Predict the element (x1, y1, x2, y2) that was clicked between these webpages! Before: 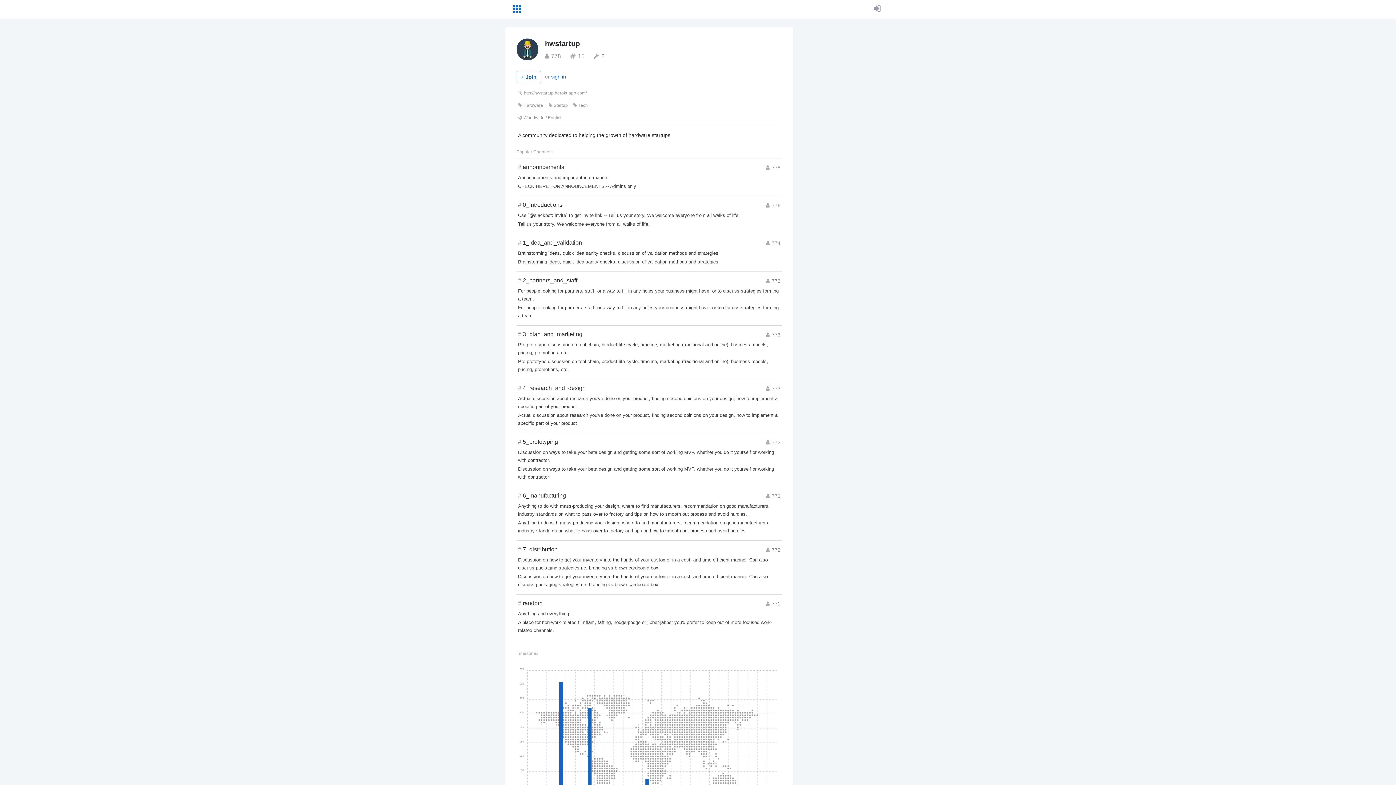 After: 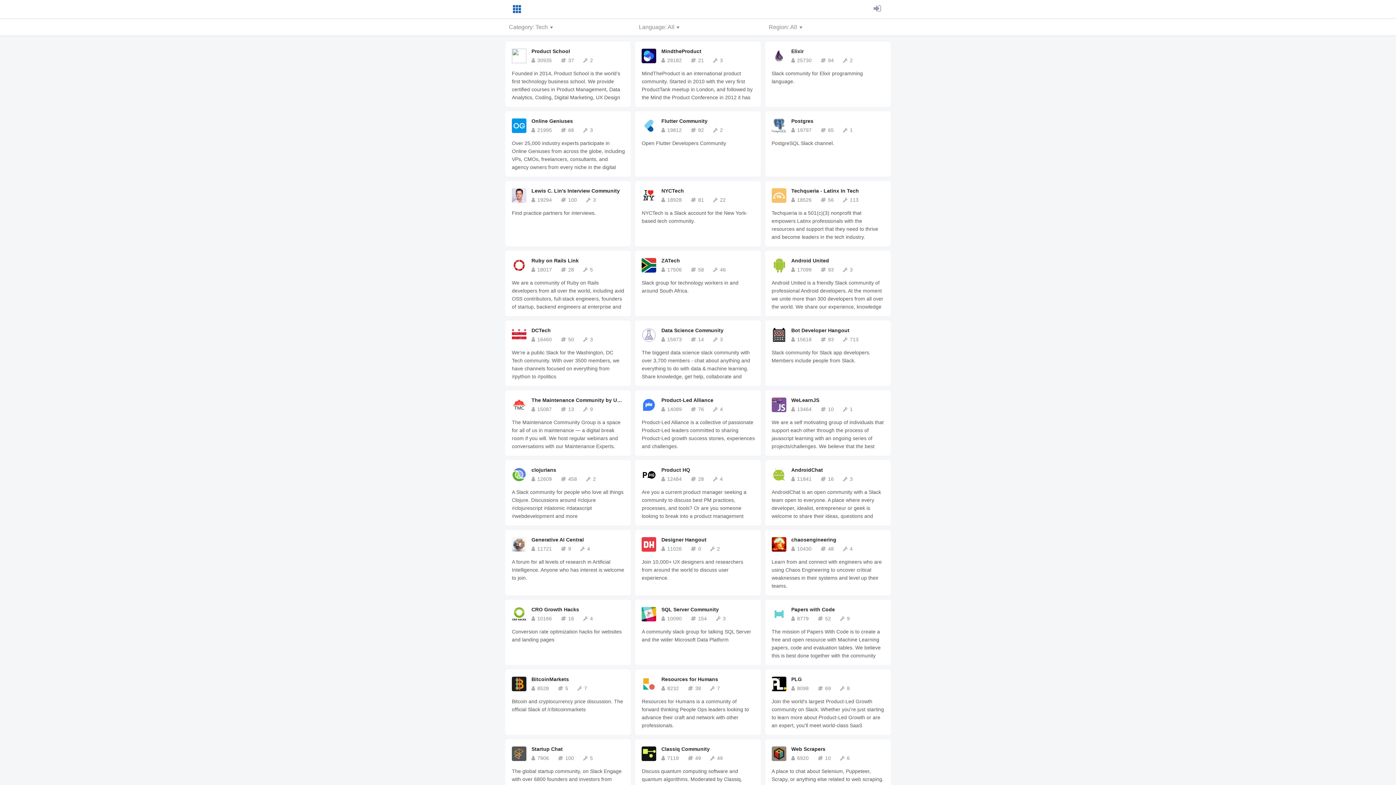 Action: bbox: (578, 102, 588, 108) label: Tech